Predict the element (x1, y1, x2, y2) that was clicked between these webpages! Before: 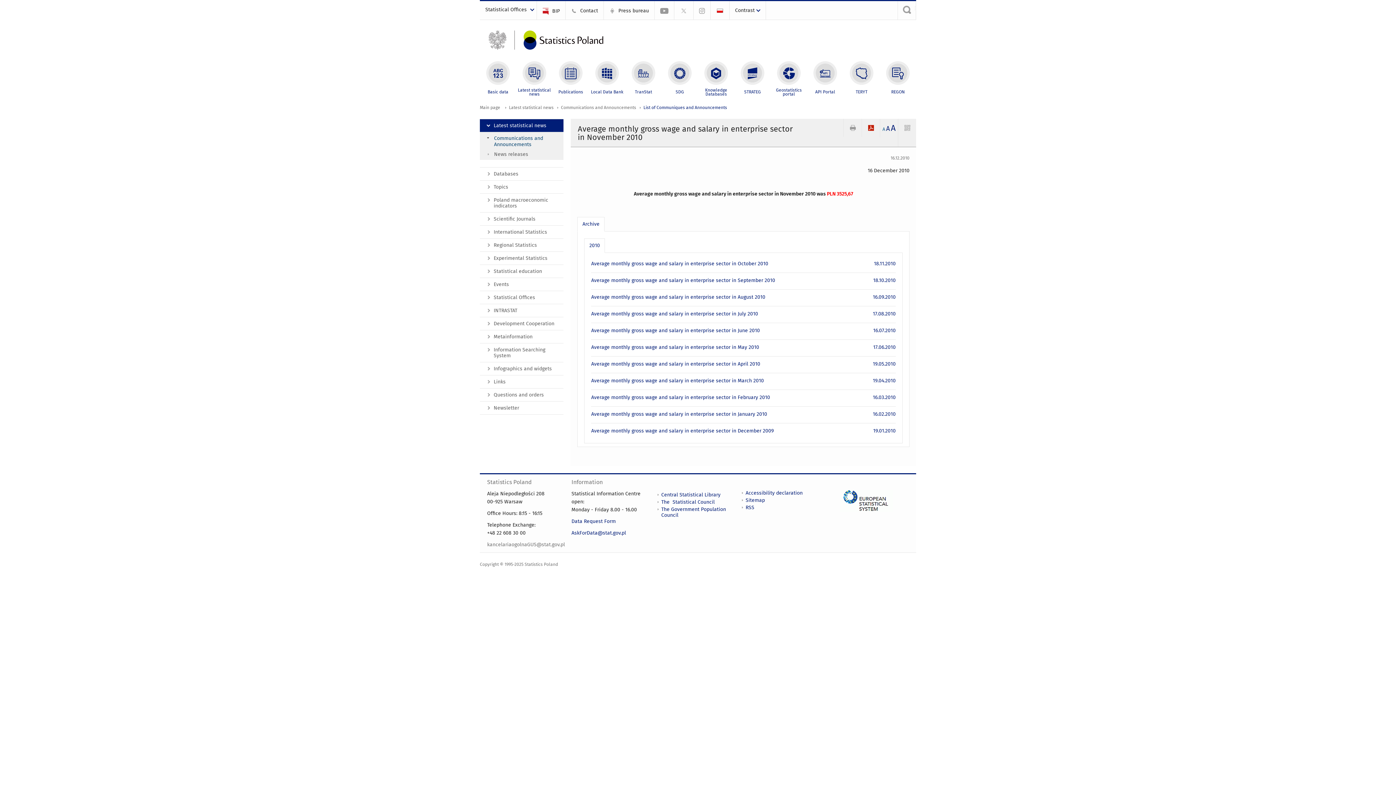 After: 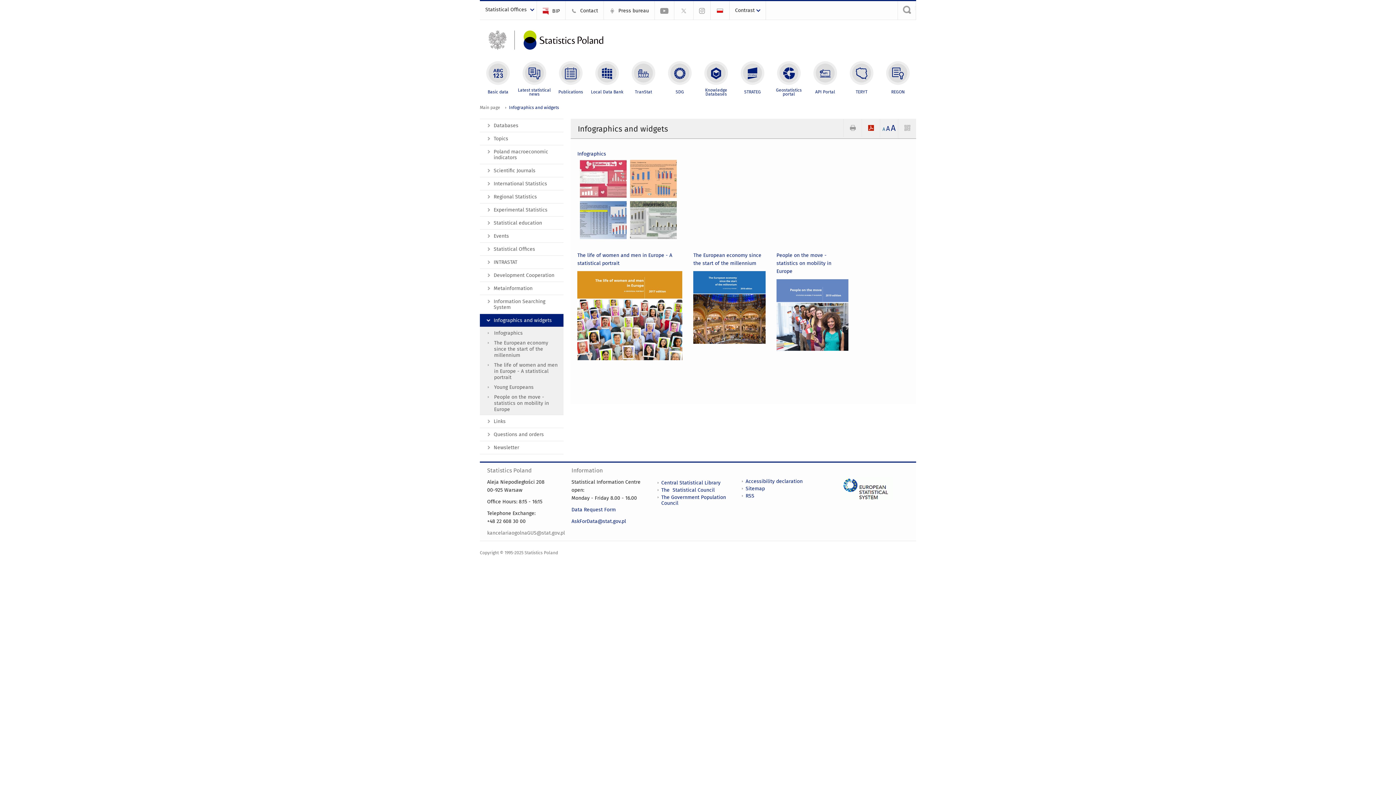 Action: label: Infographics and widgets bbox: (480, 362, 563, 375)